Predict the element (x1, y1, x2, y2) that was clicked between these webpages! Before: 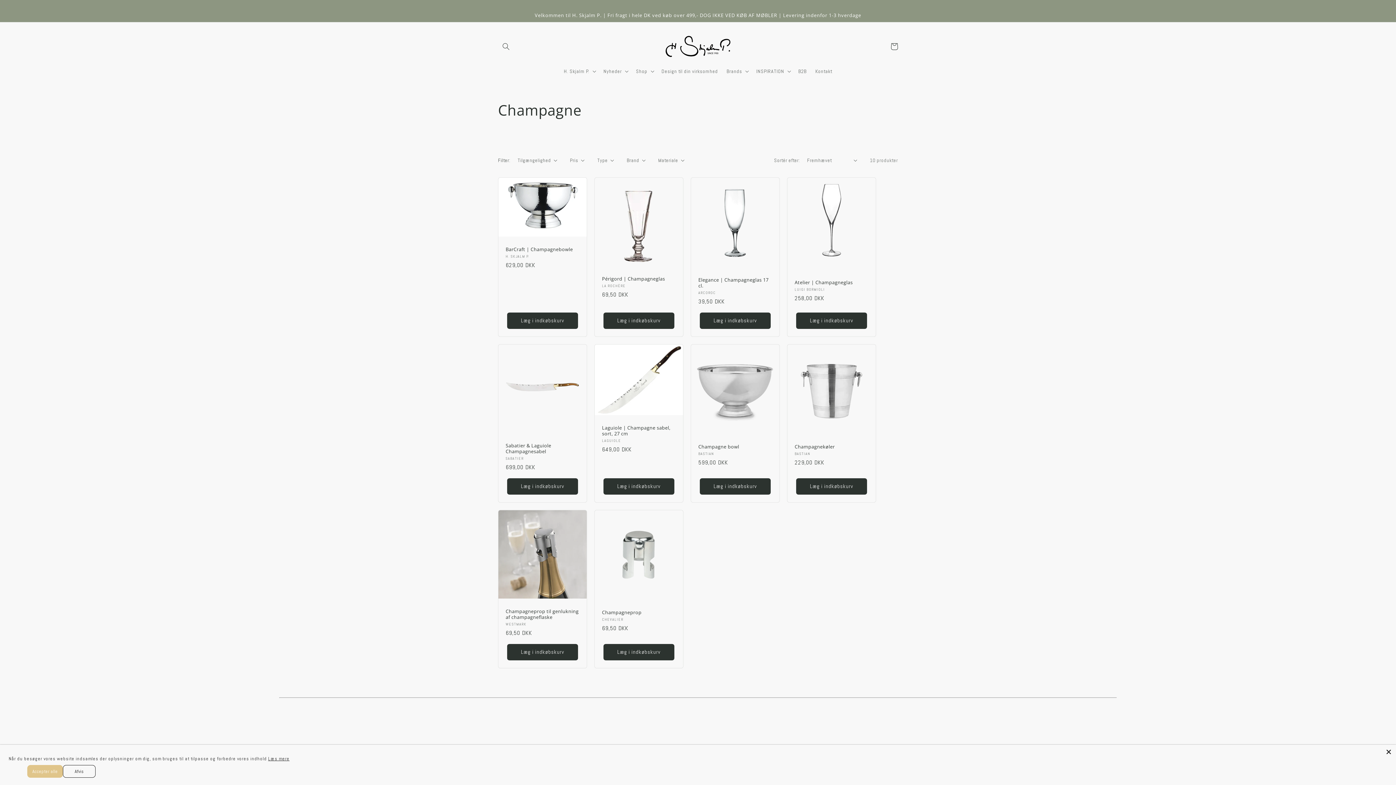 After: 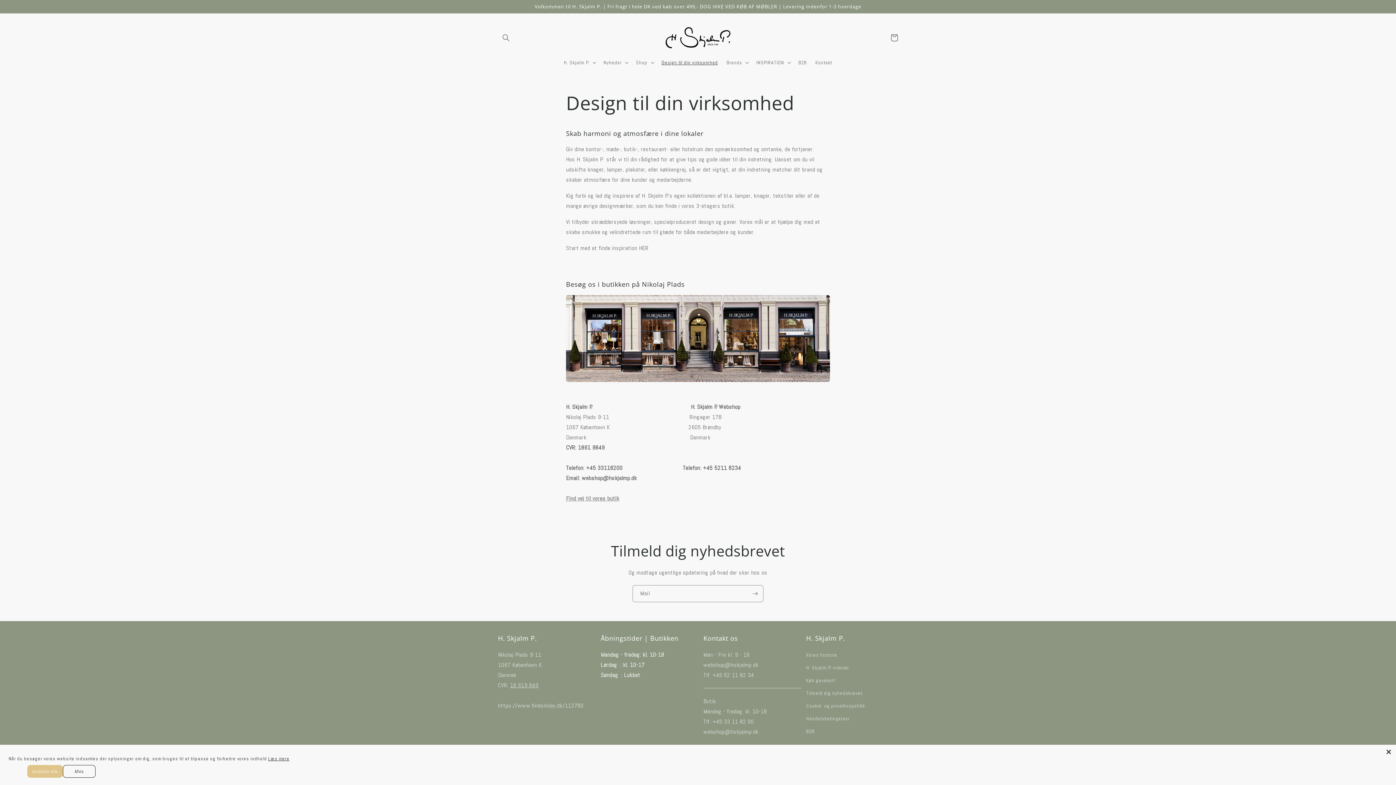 Action: bbox: (657, 63, 722, 78) label: Design til din virksomhed